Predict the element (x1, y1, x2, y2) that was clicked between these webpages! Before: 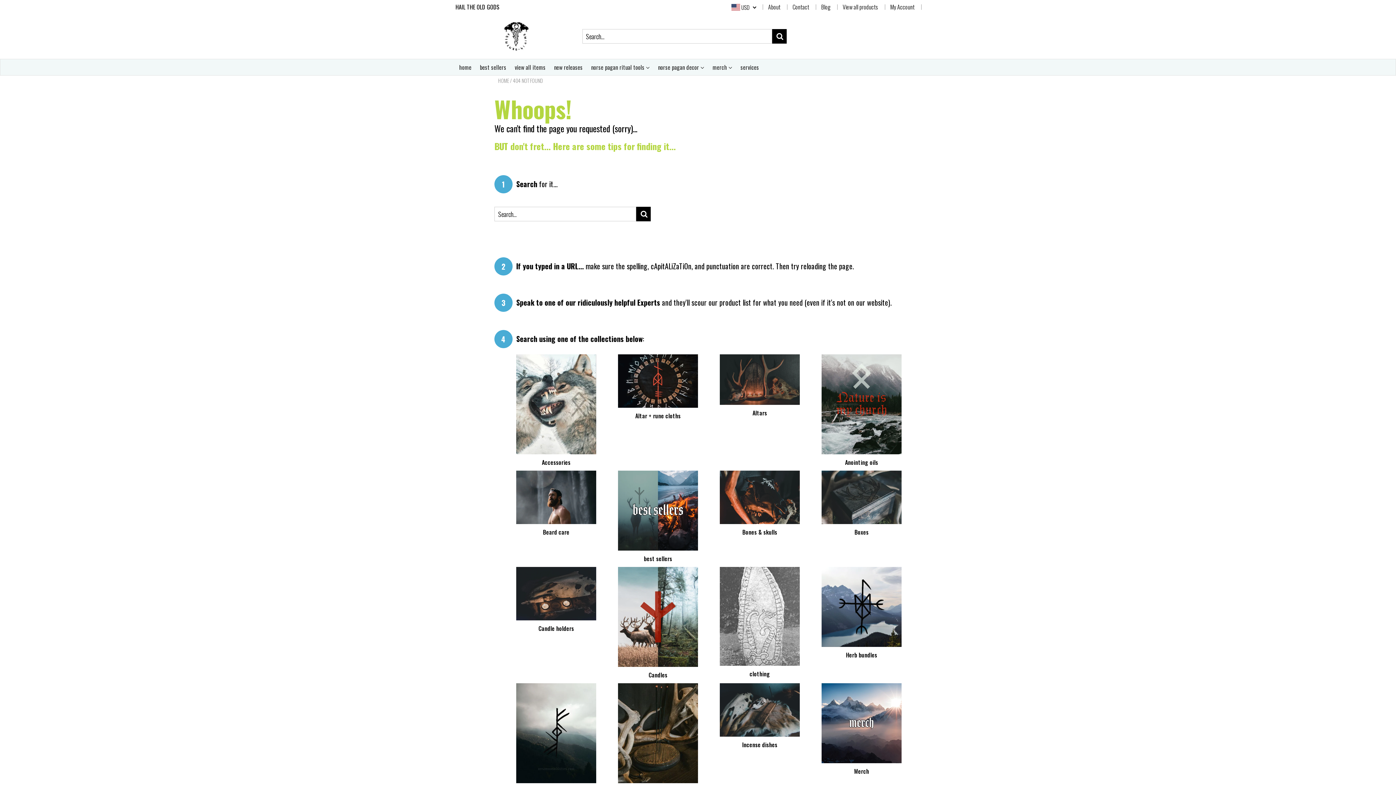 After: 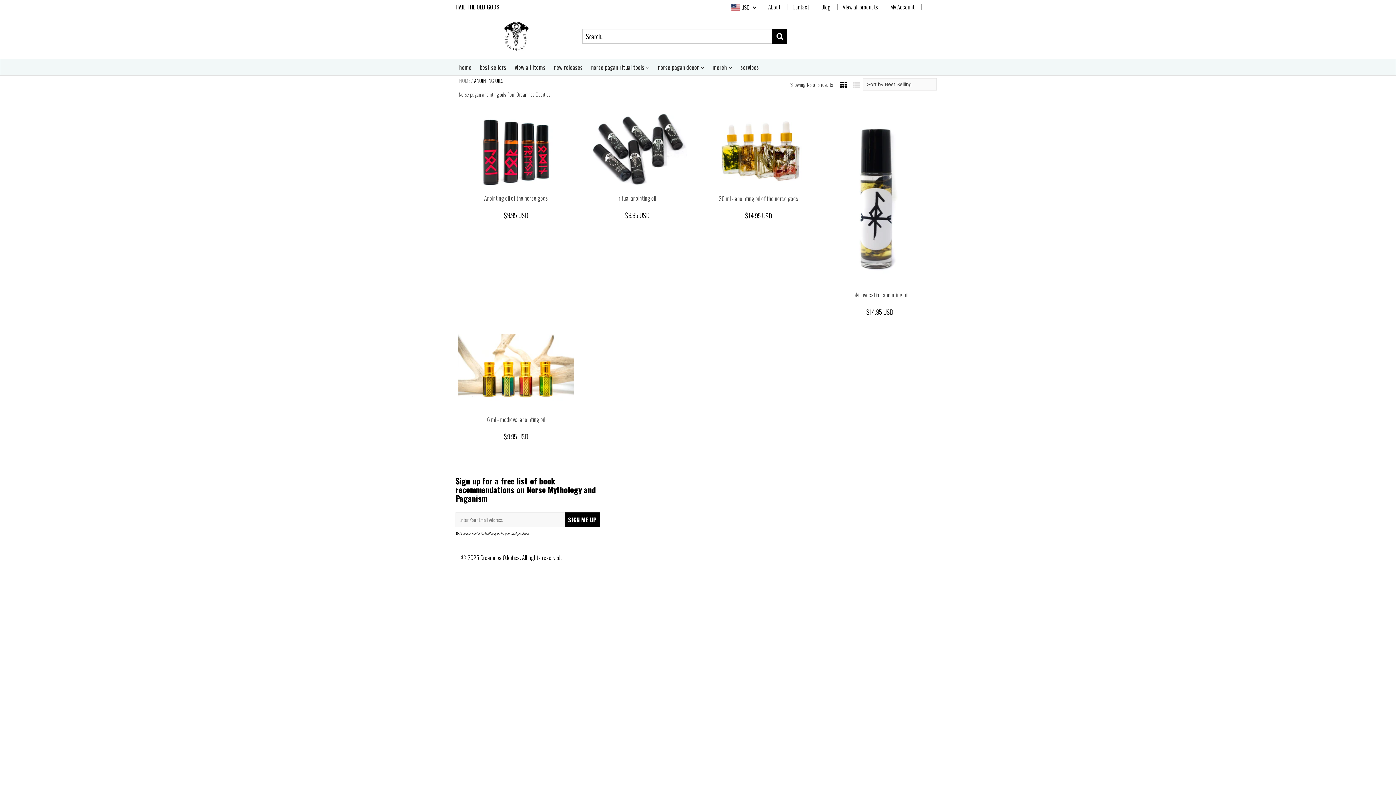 Action: label: Anointing oils bbox: (821, 459, 901, 465)